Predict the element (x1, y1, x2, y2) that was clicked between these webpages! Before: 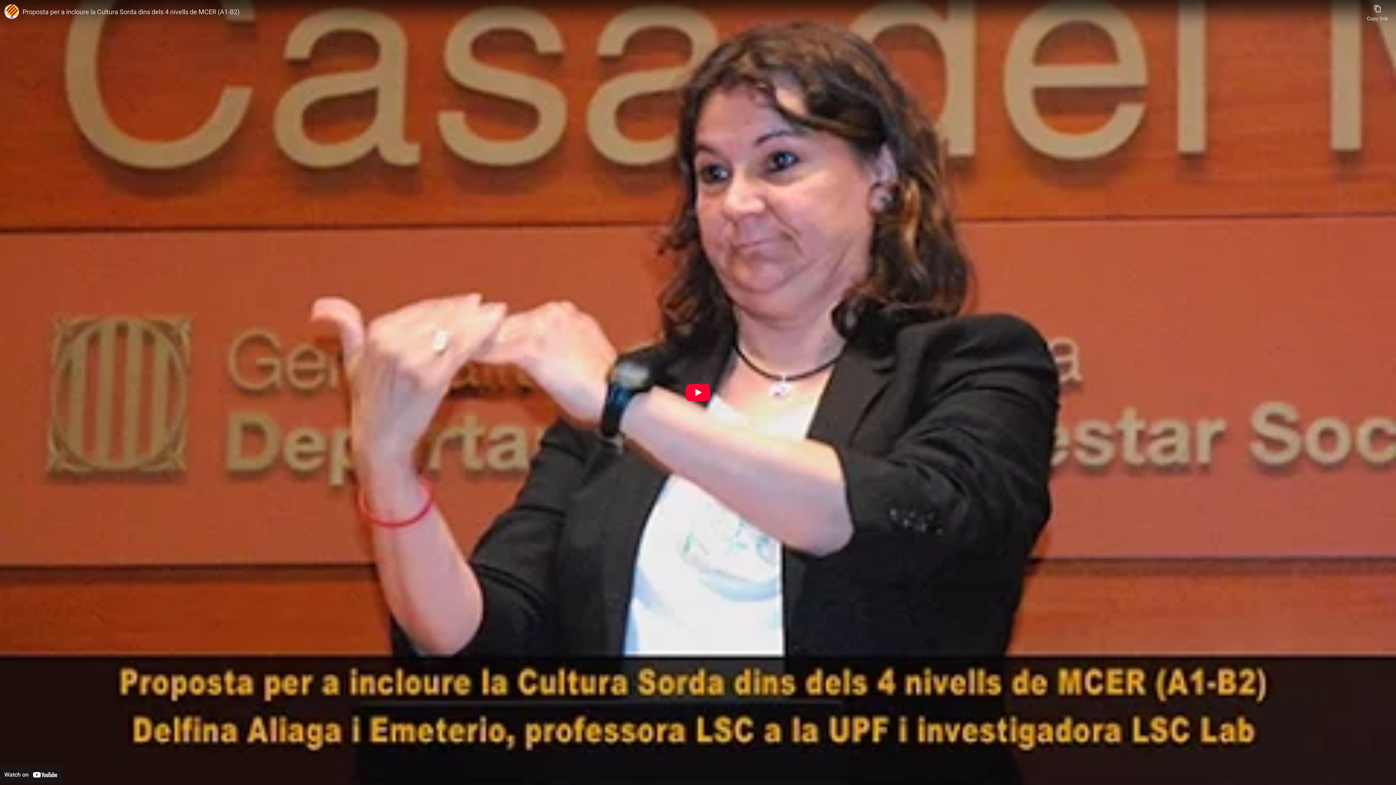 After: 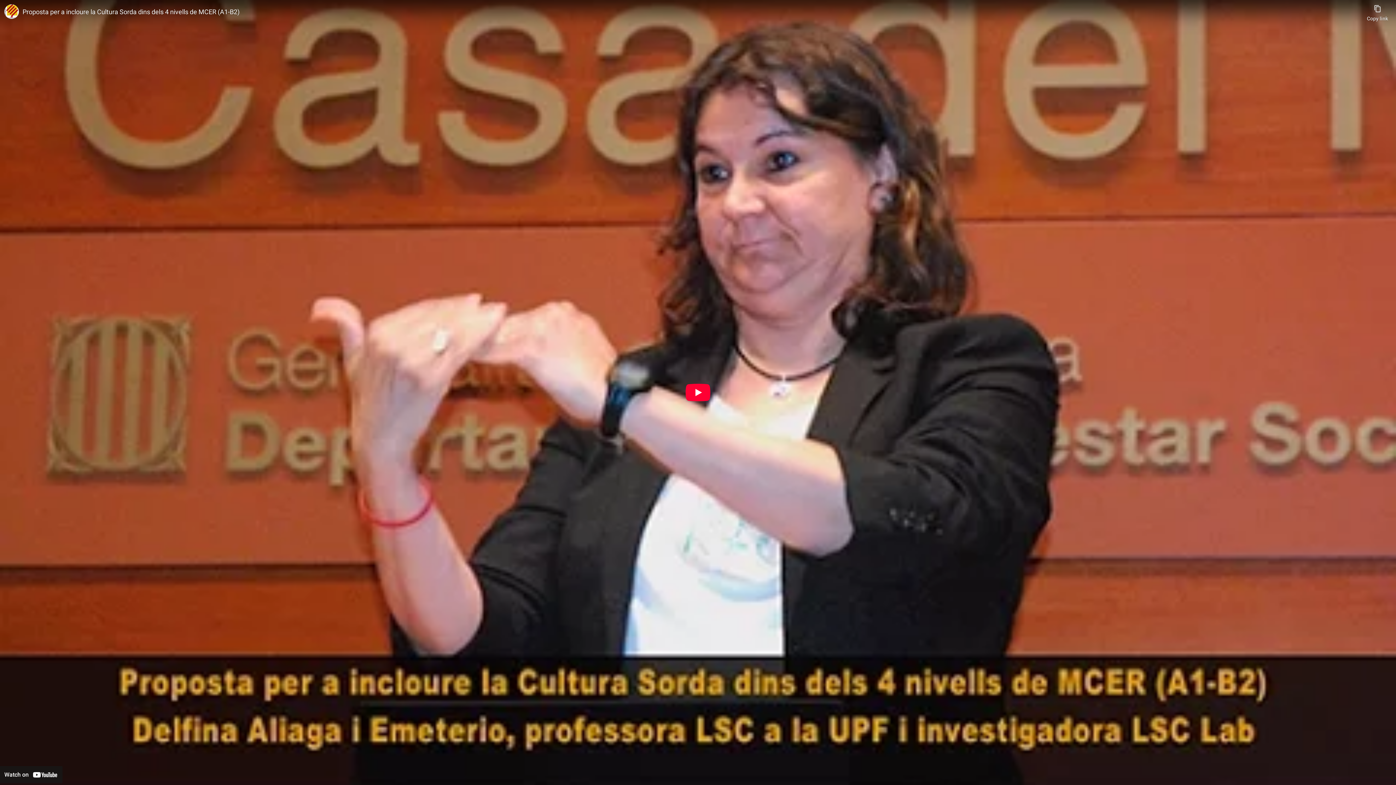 Action: label: Proposta per a incloure la Cultura Sorda dins dels 4 nivells de MCER (A1-B2) bbox: (22, 7, 1363, 16)